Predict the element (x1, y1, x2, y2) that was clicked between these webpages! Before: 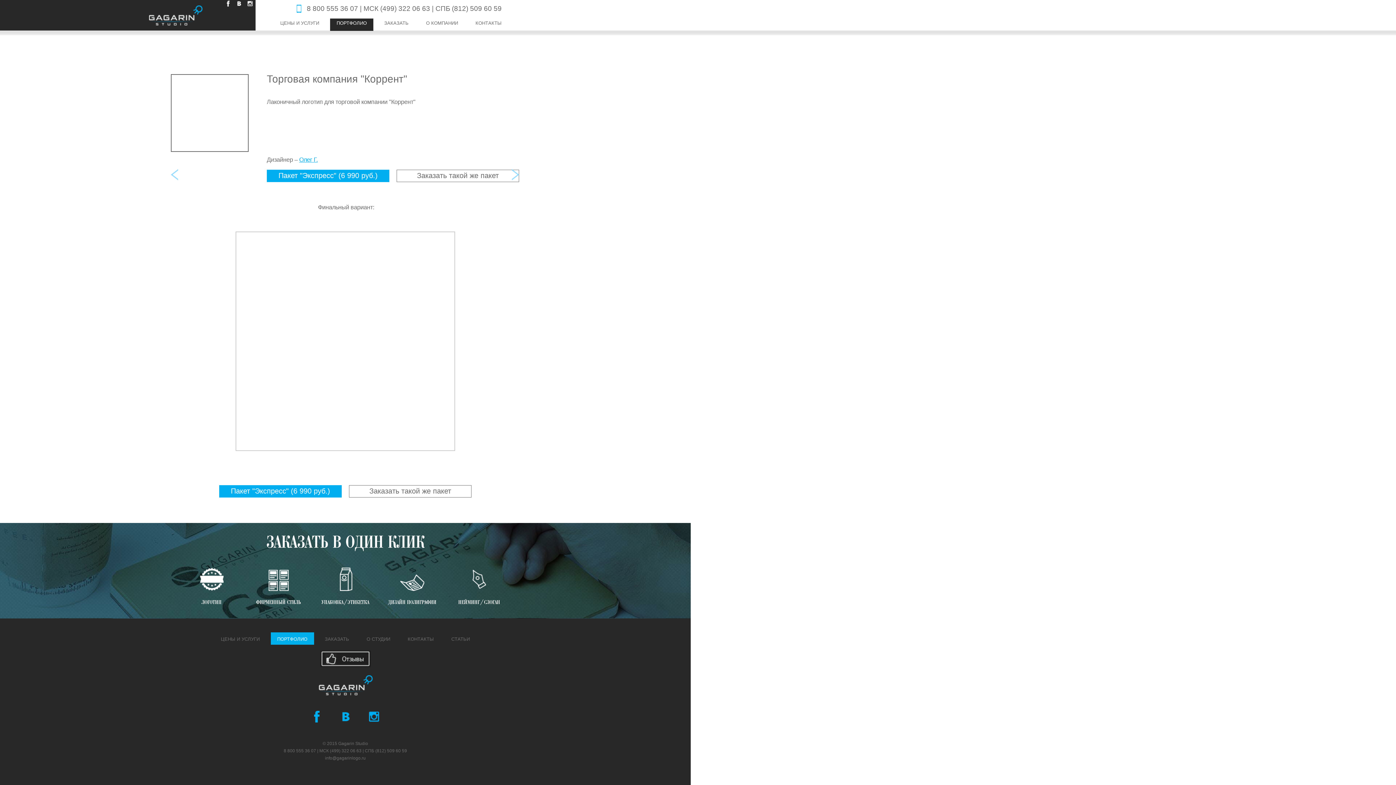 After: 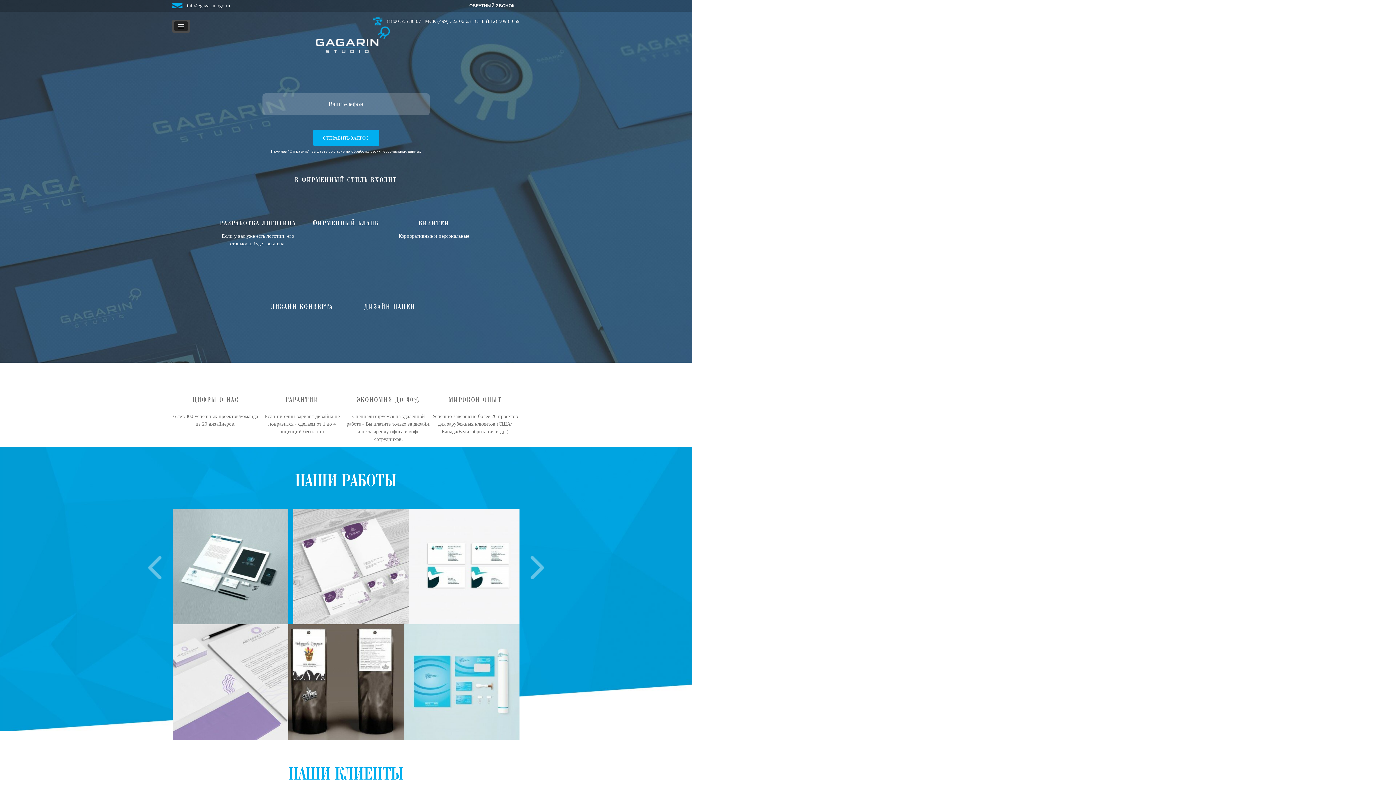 Action: label: ФИРМЕННЫЙ СТИЛЬ bbox: (247, 568, 309, 606)